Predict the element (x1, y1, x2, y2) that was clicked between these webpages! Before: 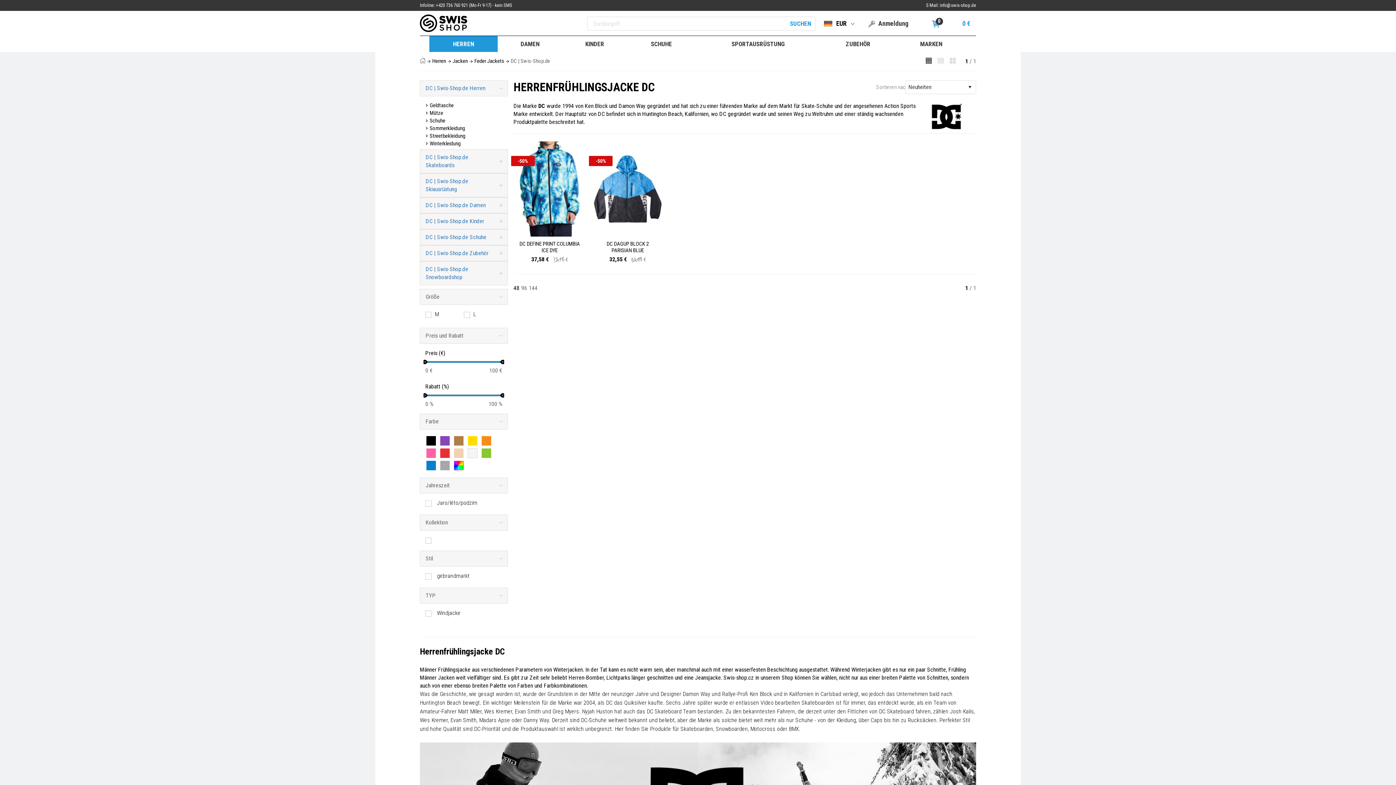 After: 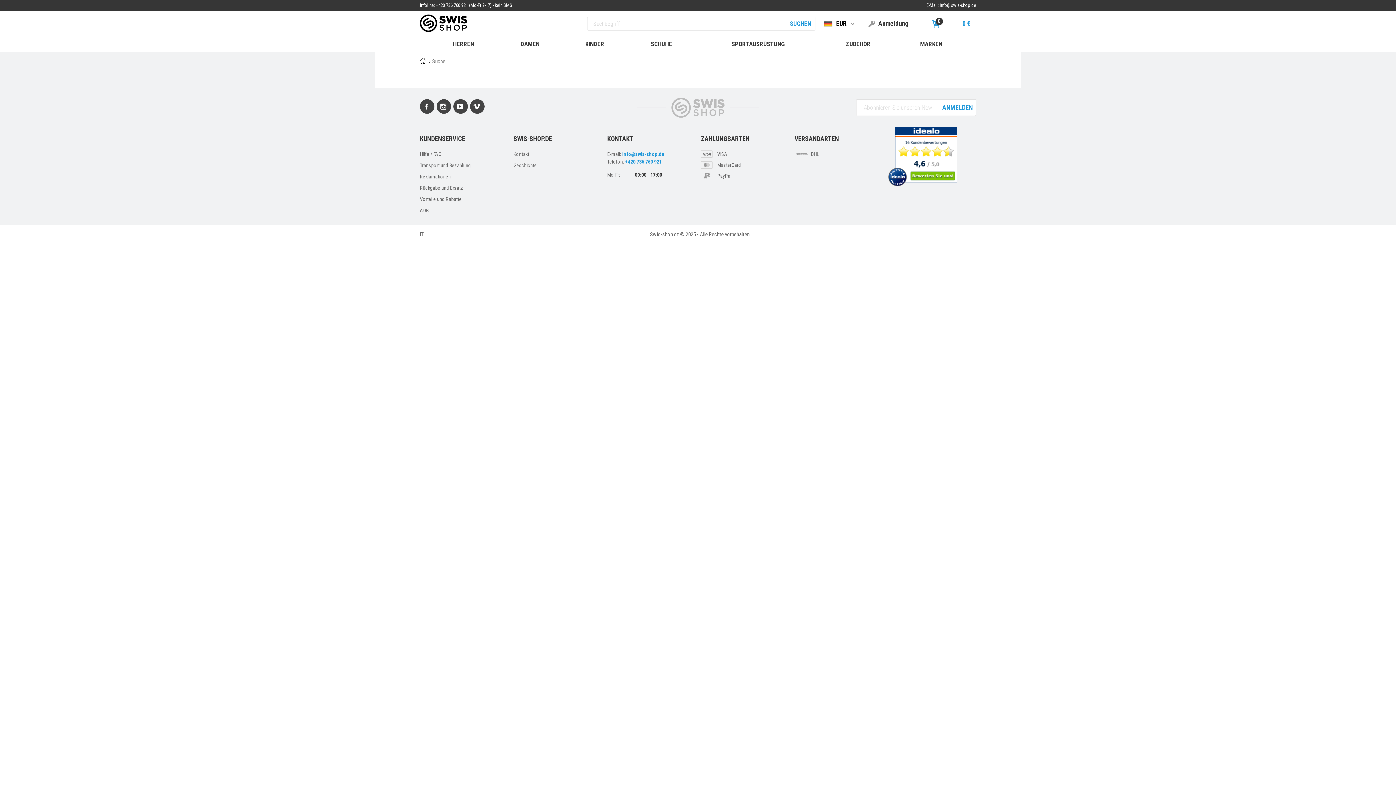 Action: label: SUCHEN bbox: (786, 17, 815, 30)